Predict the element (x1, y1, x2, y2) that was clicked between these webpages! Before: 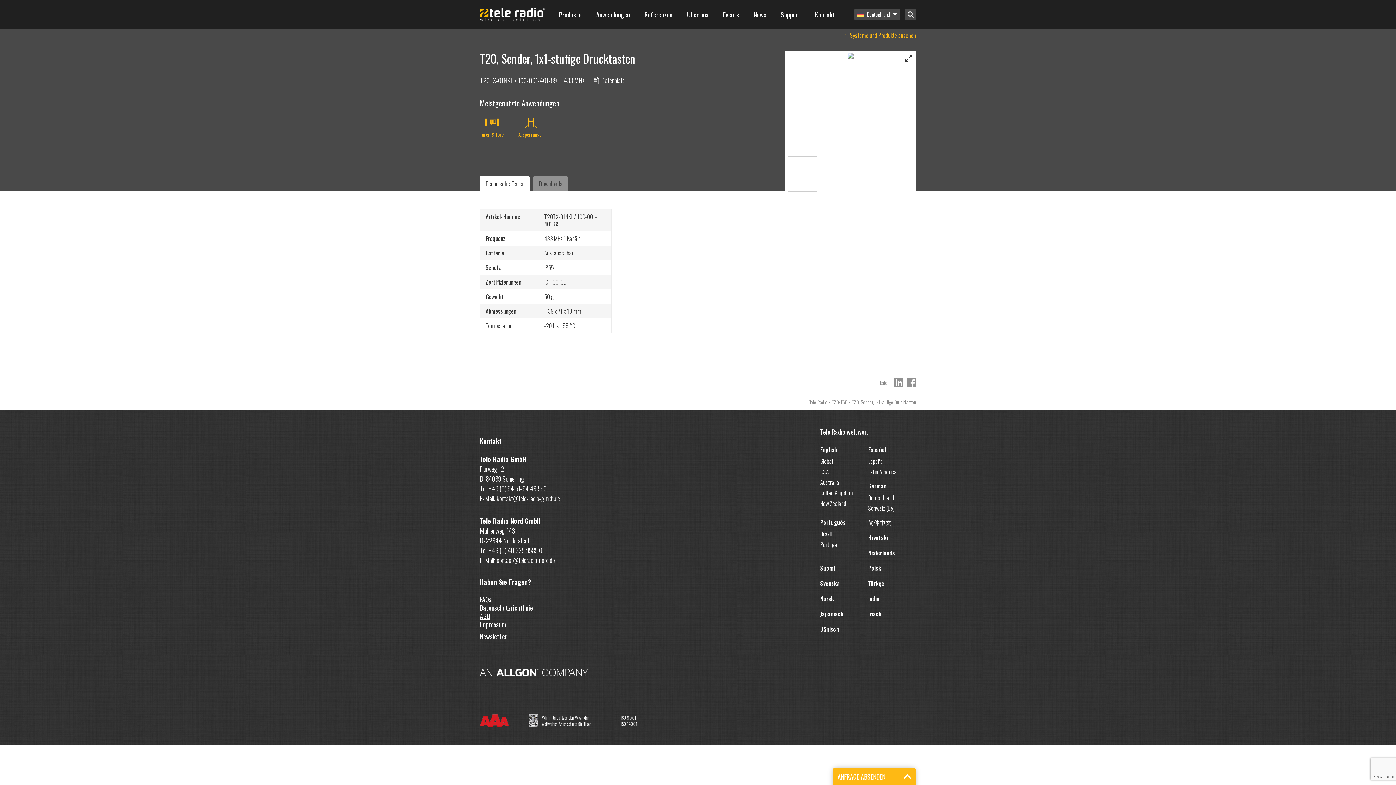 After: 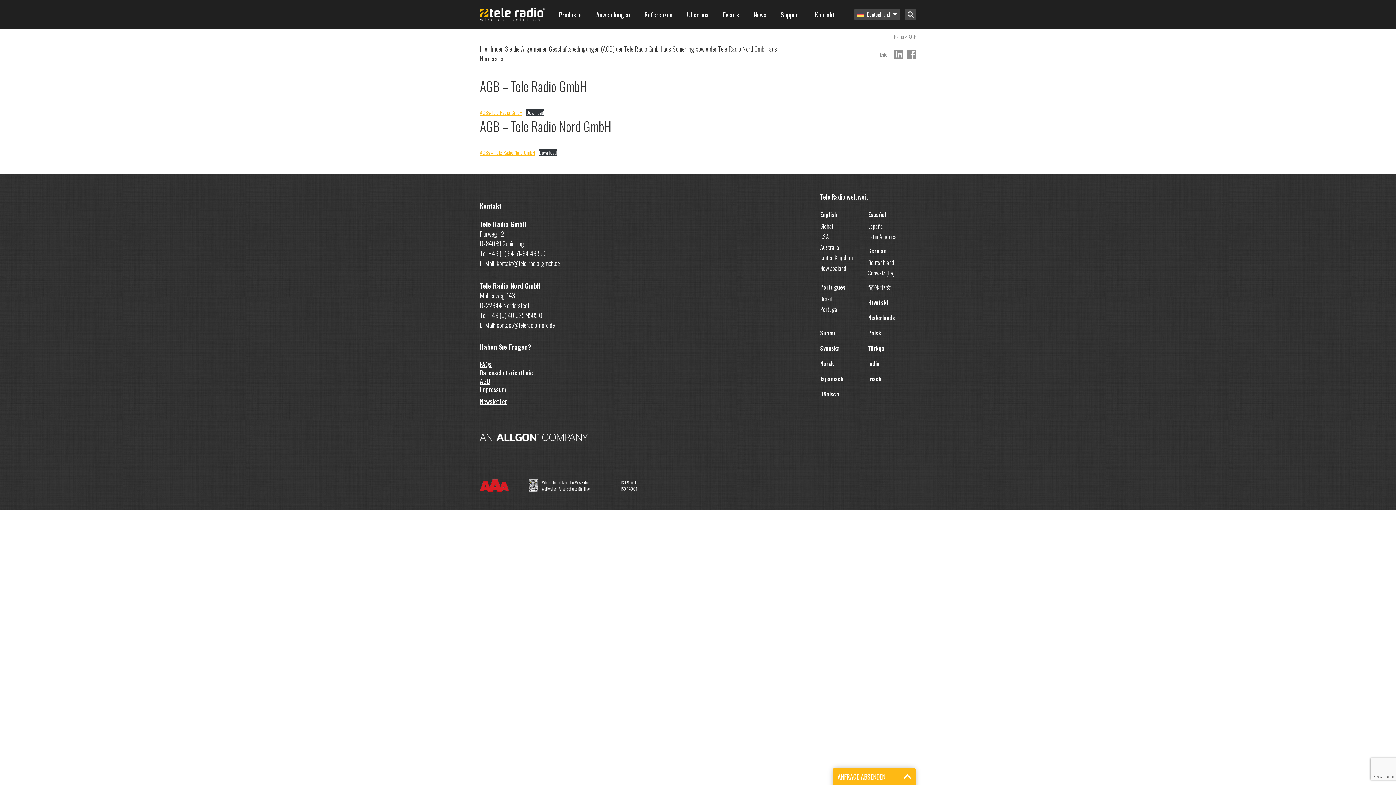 Action: bbox: (480, 611, 490, 621) label: AGB